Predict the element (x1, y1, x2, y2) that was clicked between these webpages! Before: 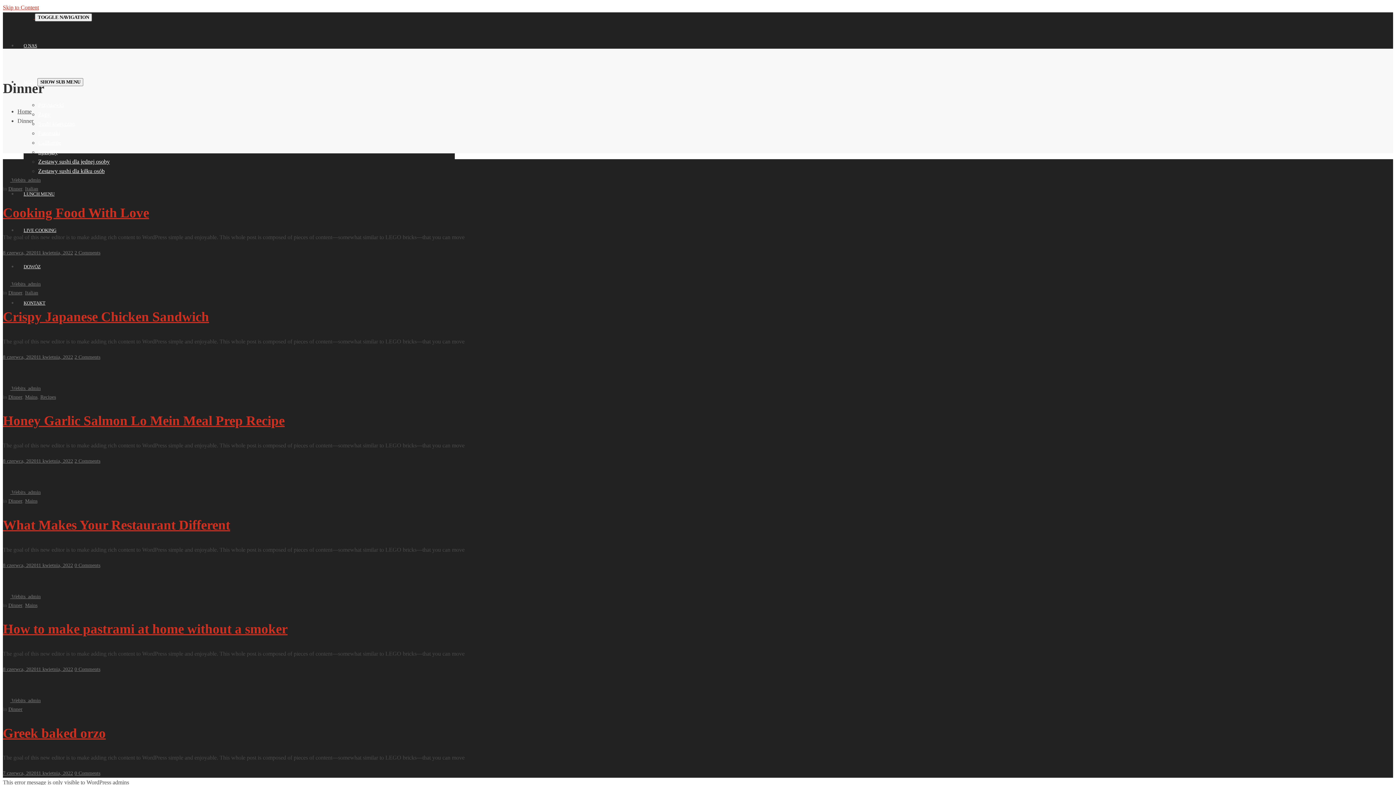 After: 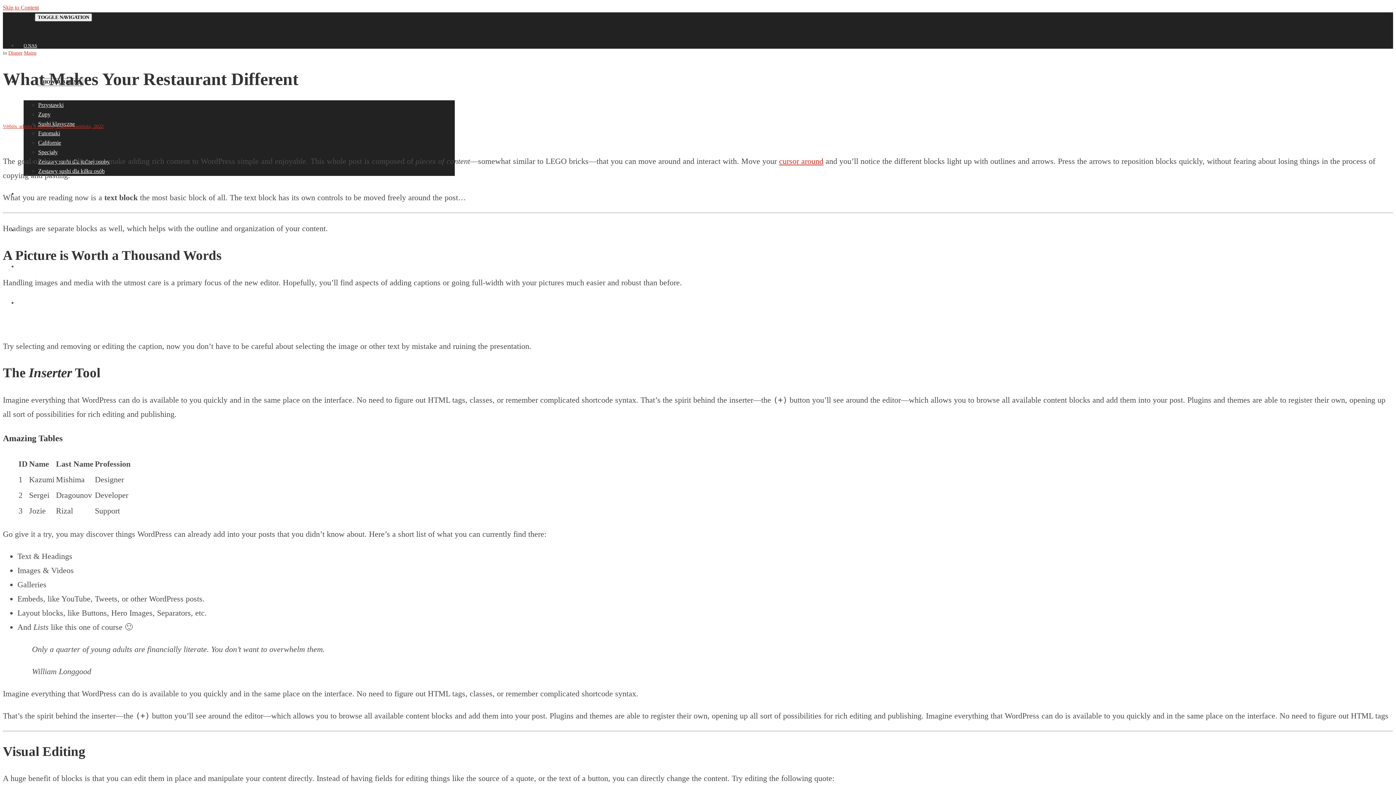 Action: label: What Makes Your Restaurant Different bbox: (2, 517, 230, 532)